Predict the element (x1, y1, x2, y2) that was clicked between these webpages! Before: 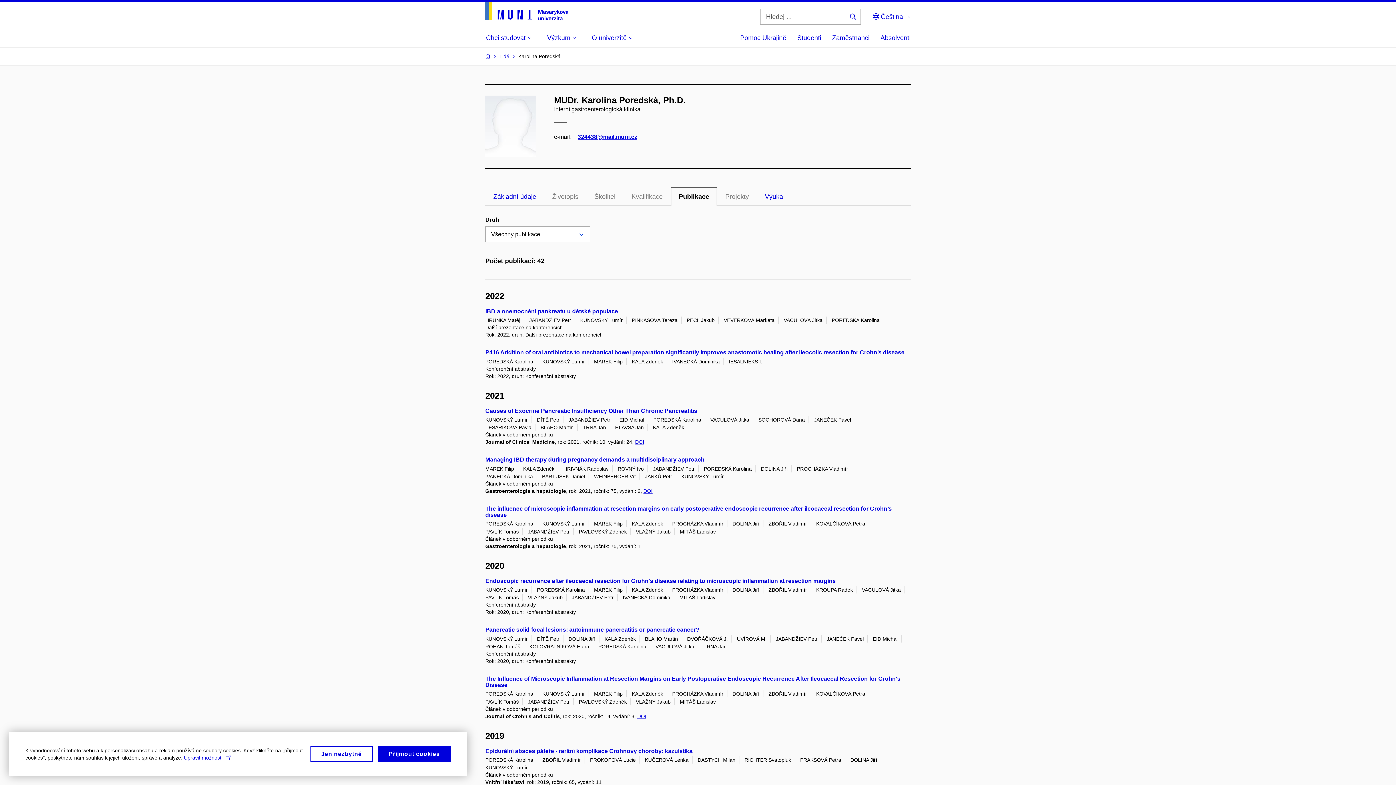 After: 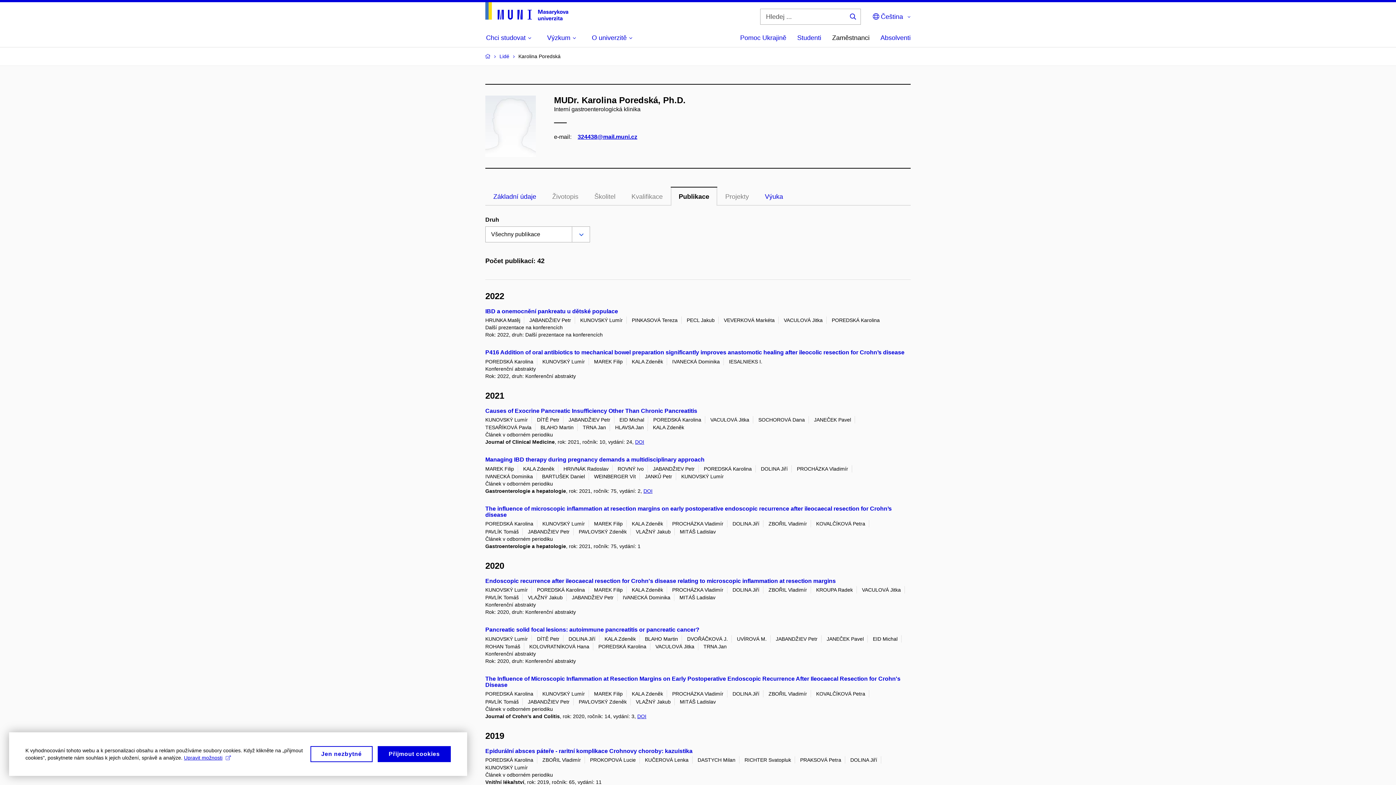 Action: label: Zaměstnanci bbox: (832, 29, 869, 46)